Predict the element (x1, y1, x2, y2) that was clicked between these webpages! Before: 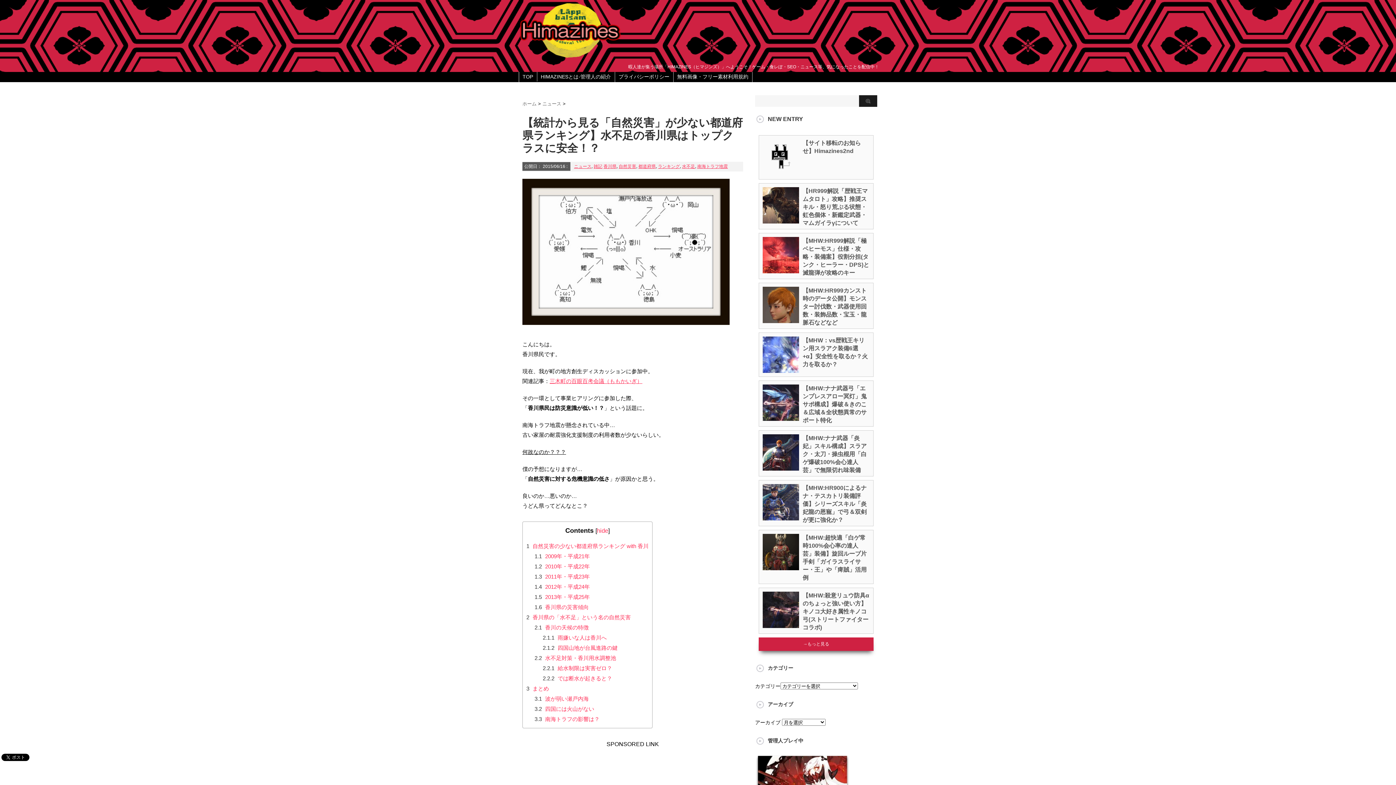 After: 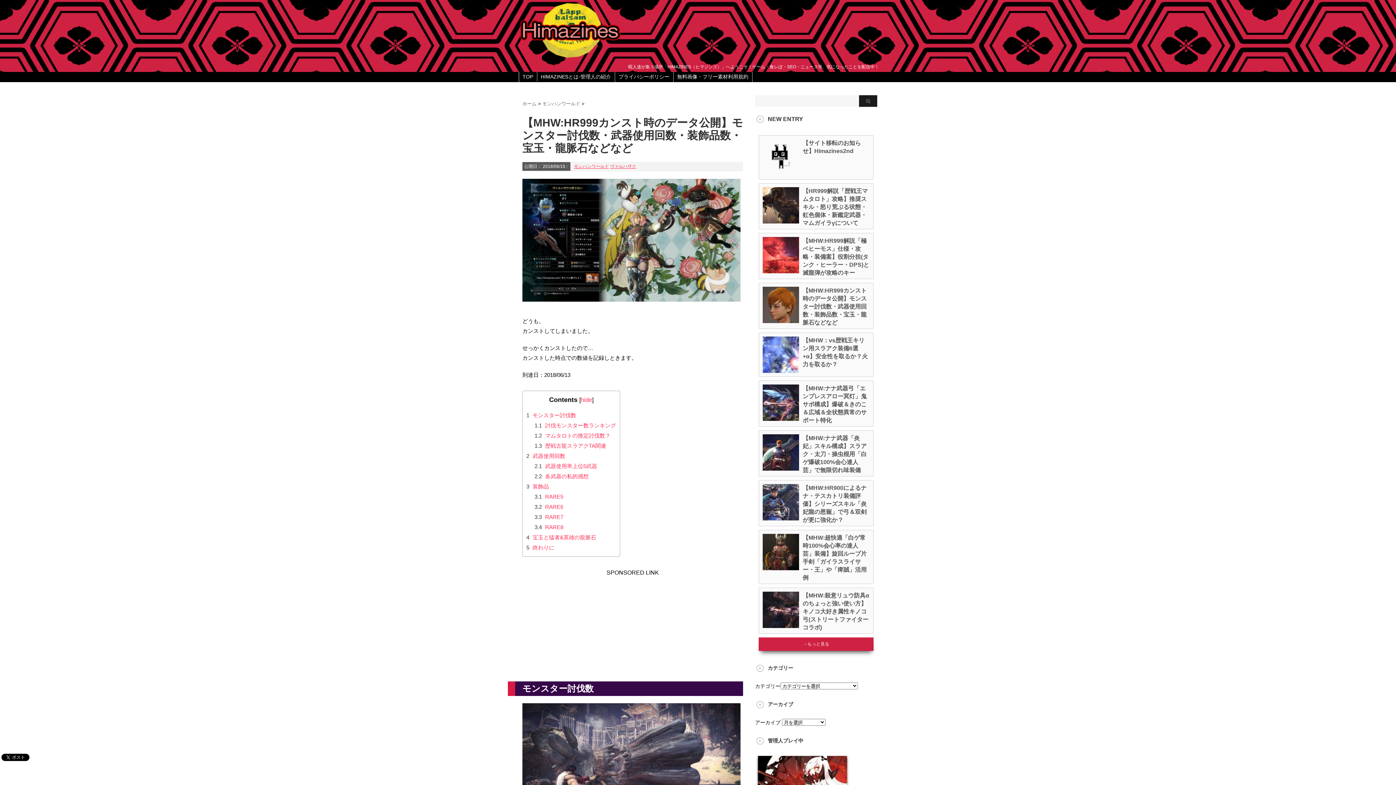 Action: bbox: (762, 317, 799, 323)